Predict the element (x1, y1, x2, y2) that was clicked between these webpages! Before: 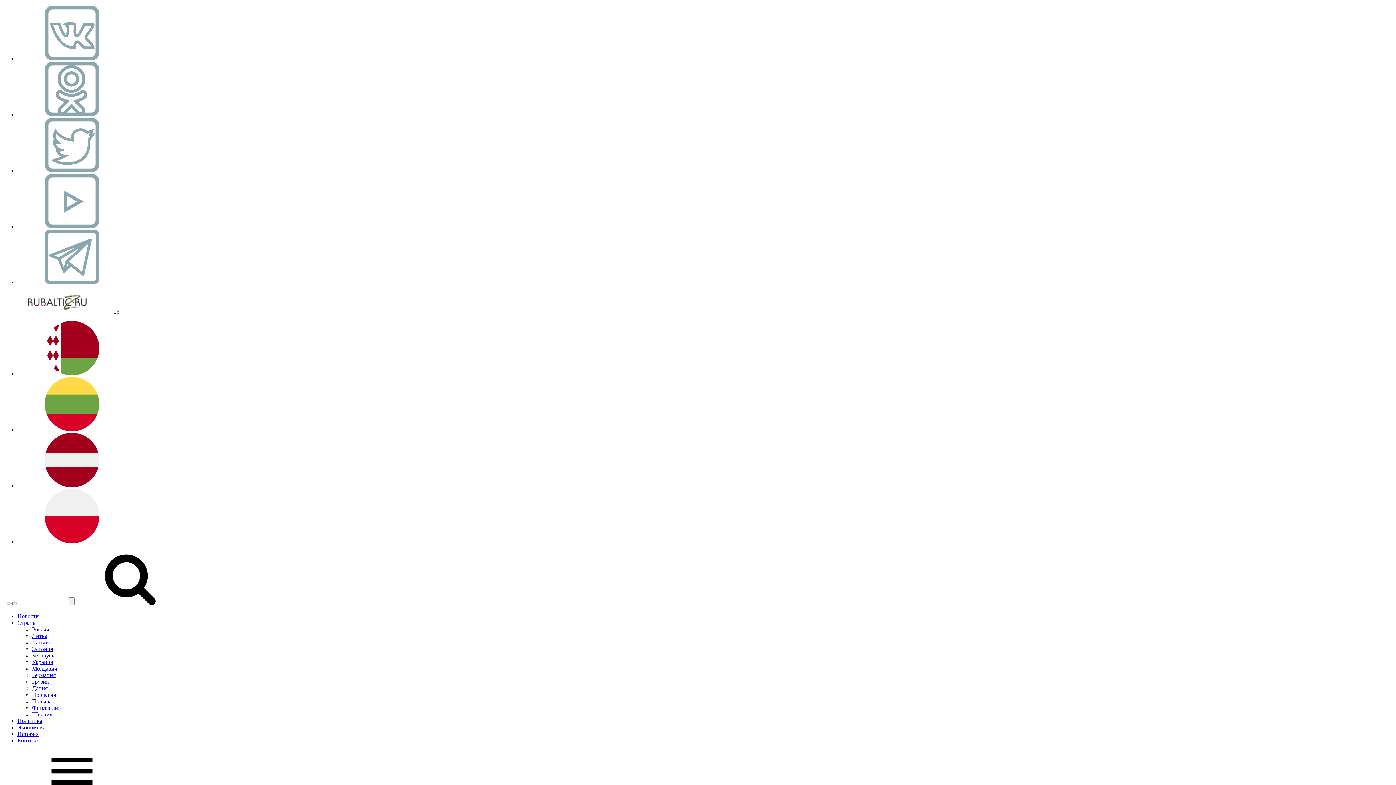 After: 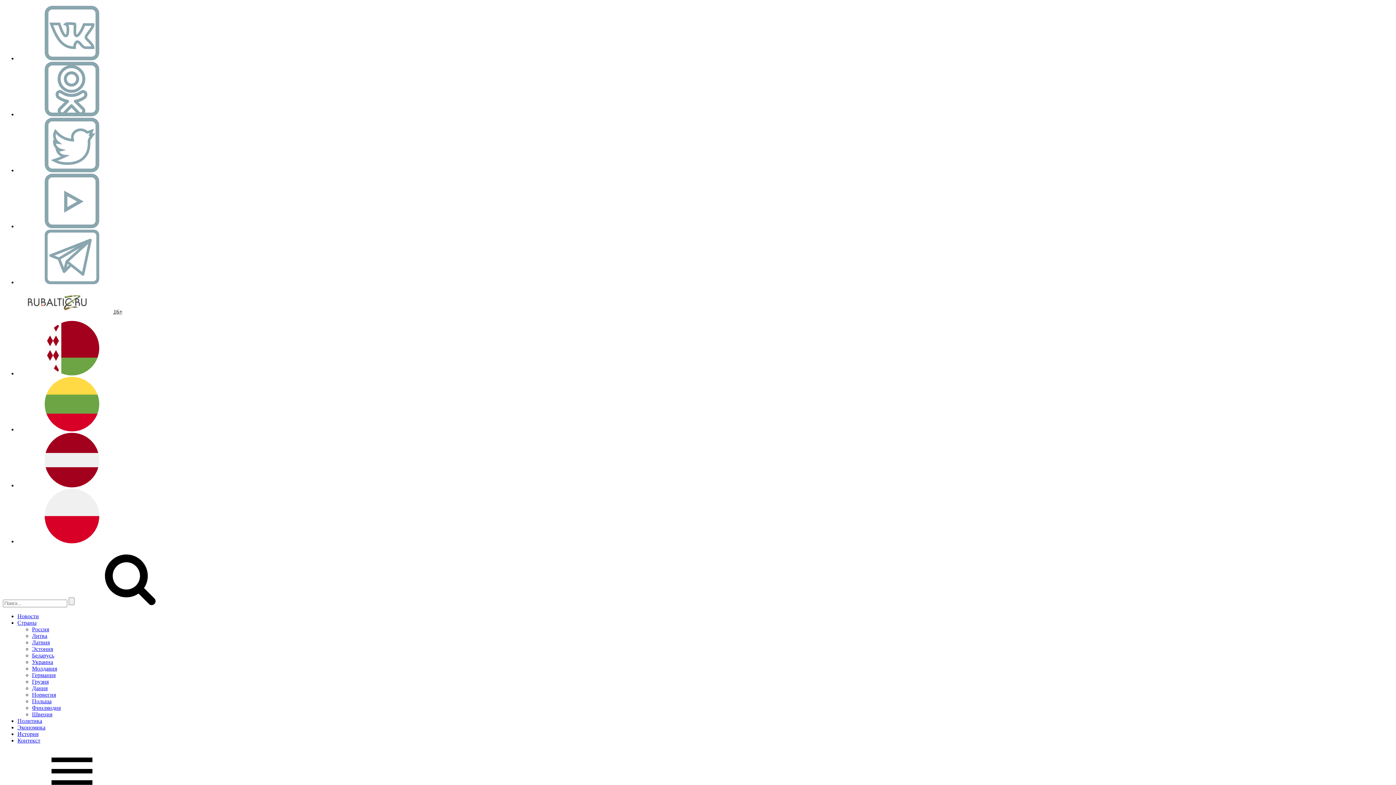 Action: label: Латвия bbox: (32, 639, 49, 645)